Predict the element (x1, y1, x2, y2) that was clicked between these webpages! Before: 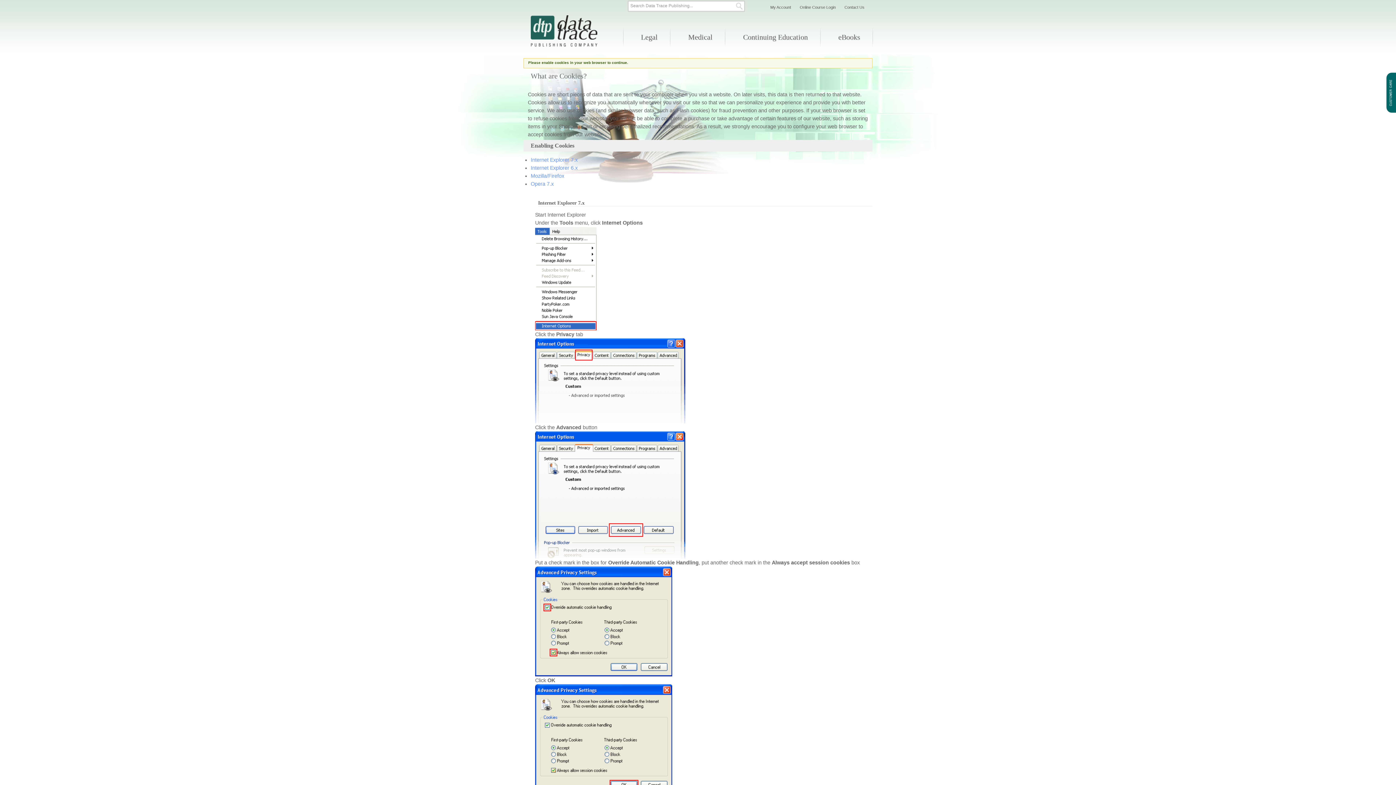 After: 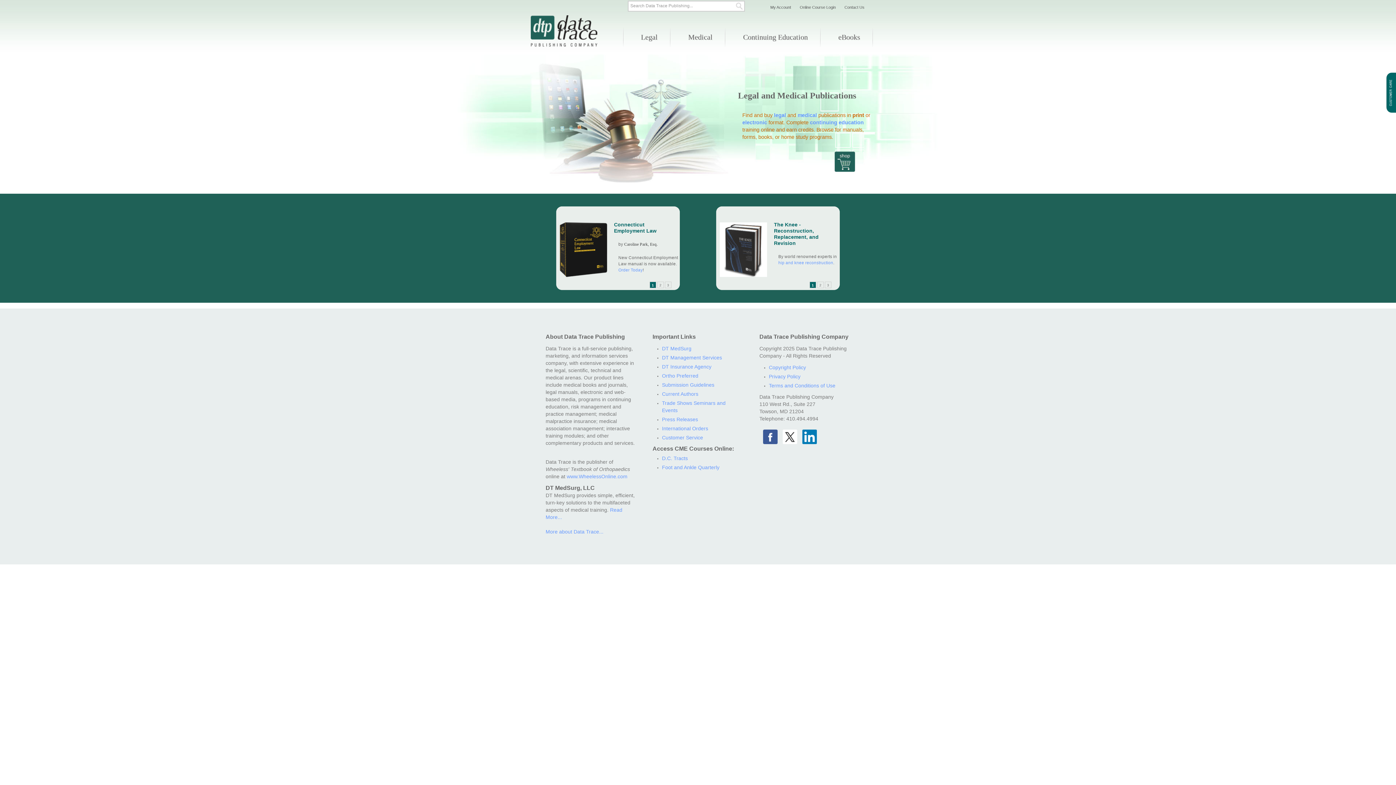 Action: bbox: (530, 15, 603, 47) label: Publisher of Legal Publications, Medical Publications, Continuing Education